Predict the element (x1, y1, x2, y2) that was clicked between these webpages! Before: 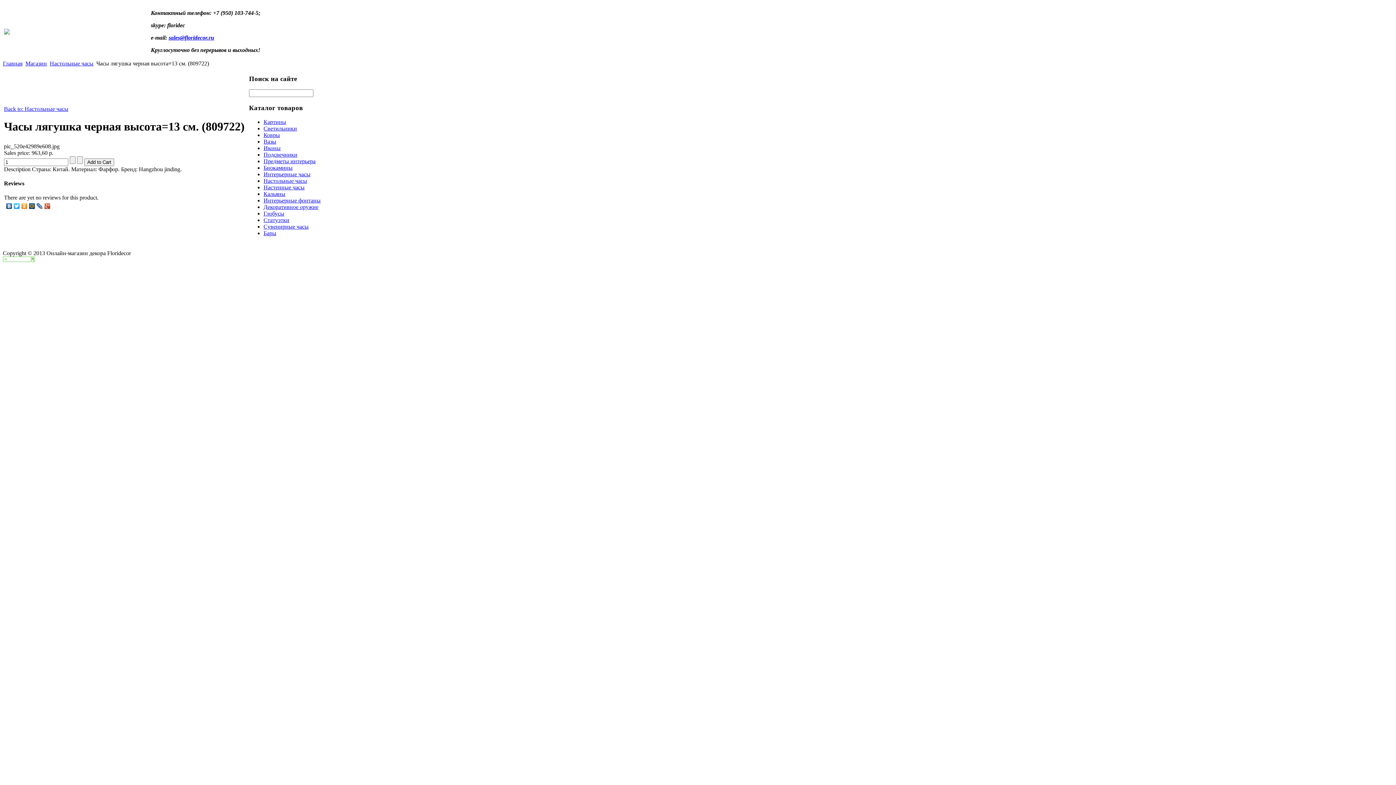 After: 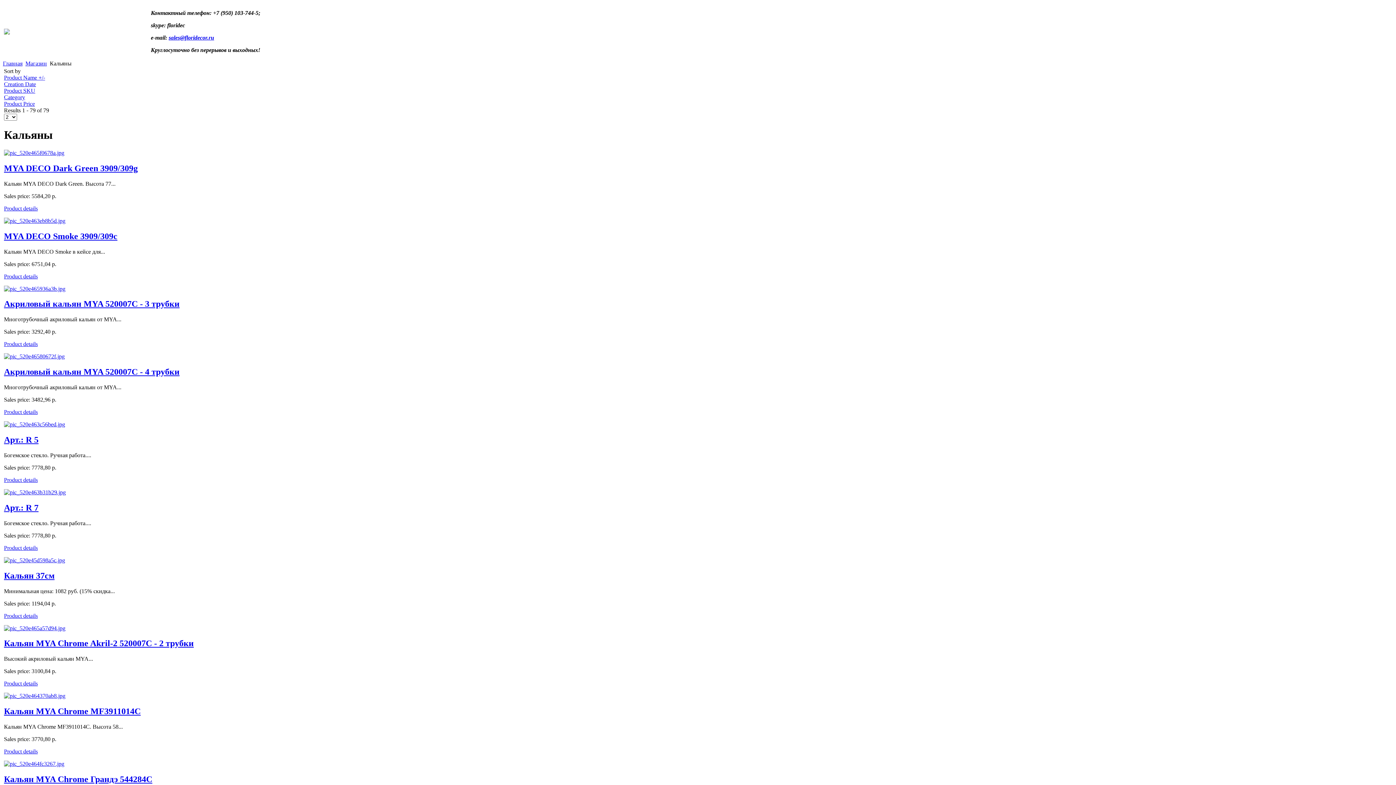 Action: label: Кальяны bbox: (263, 190, 285, 197)